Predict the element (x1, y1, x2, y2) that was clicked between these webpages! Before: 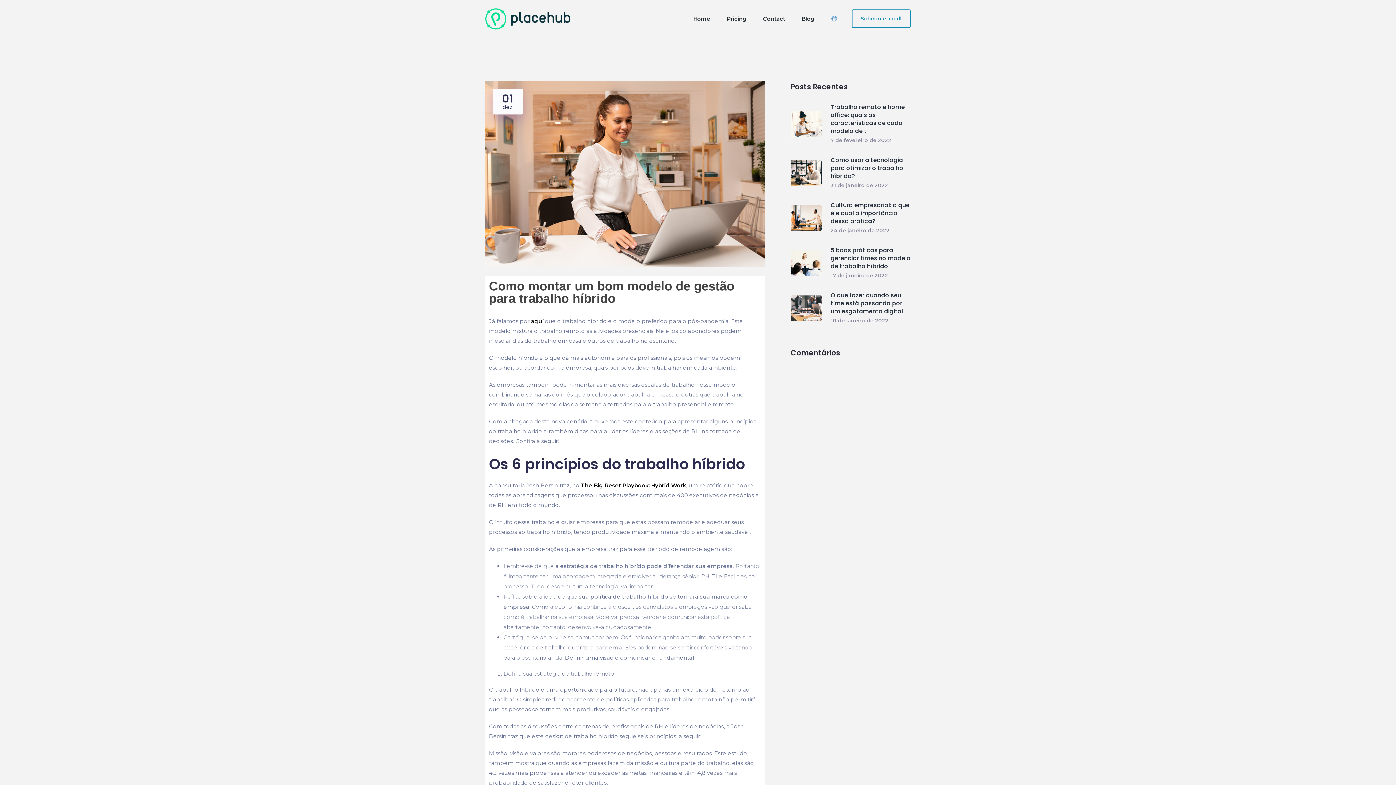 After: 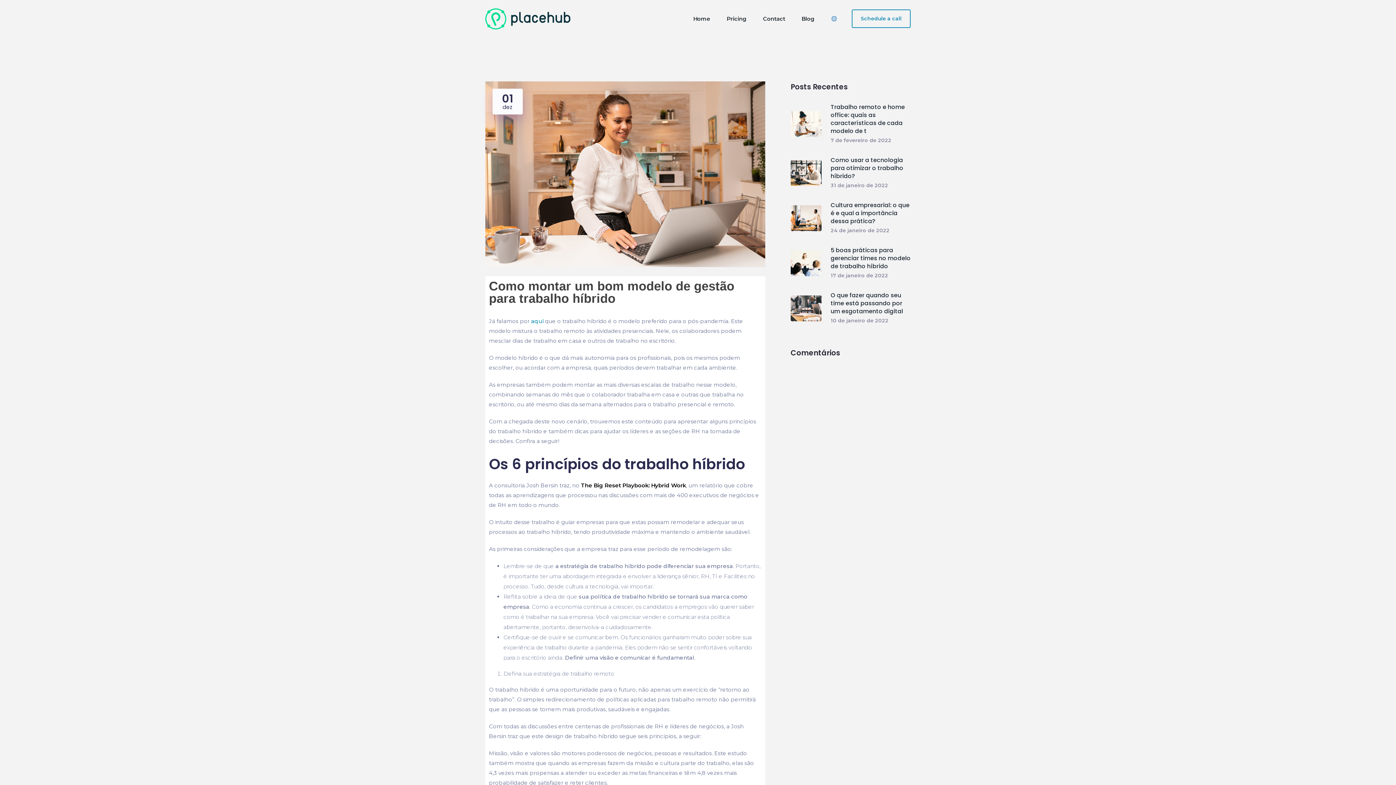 Action: bbox: (531, 317, 545, 324) label: aqui 